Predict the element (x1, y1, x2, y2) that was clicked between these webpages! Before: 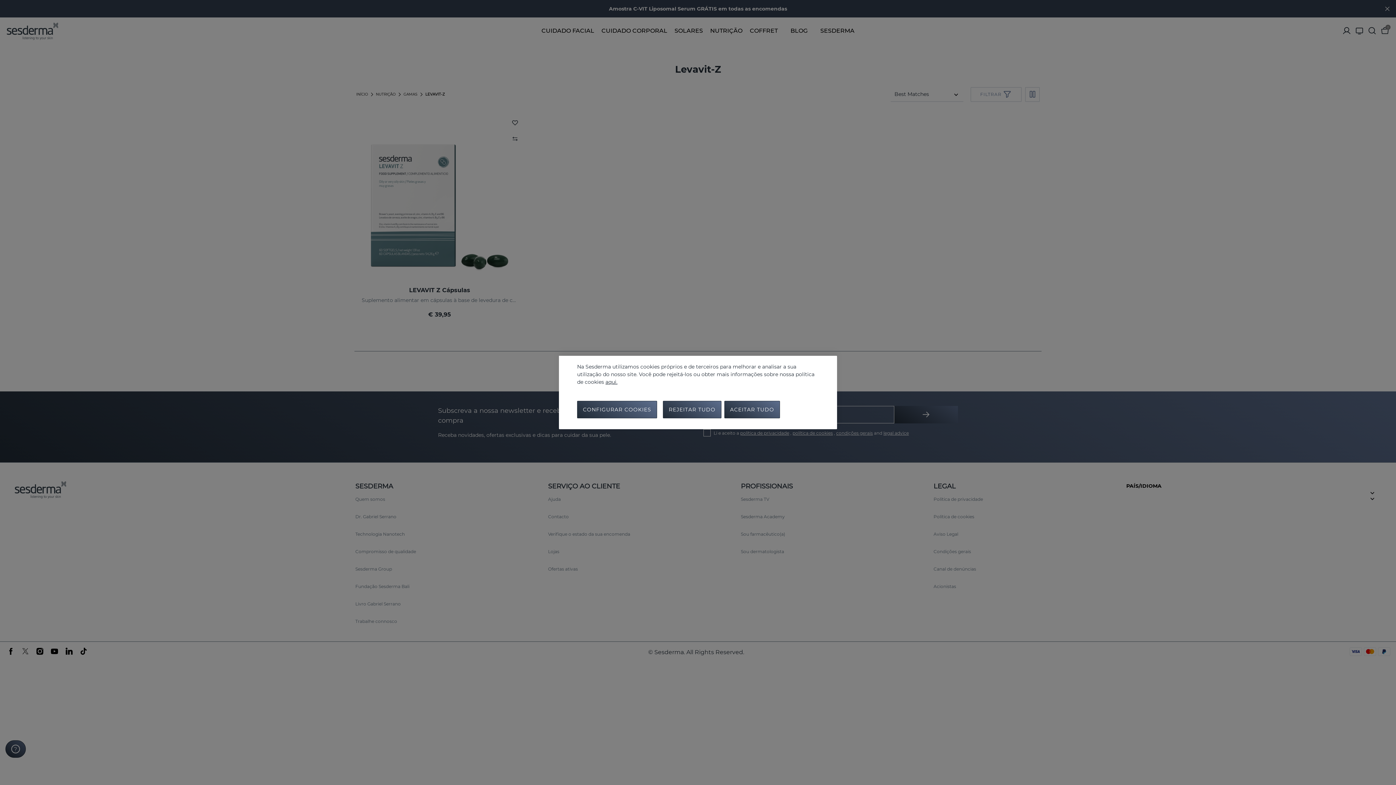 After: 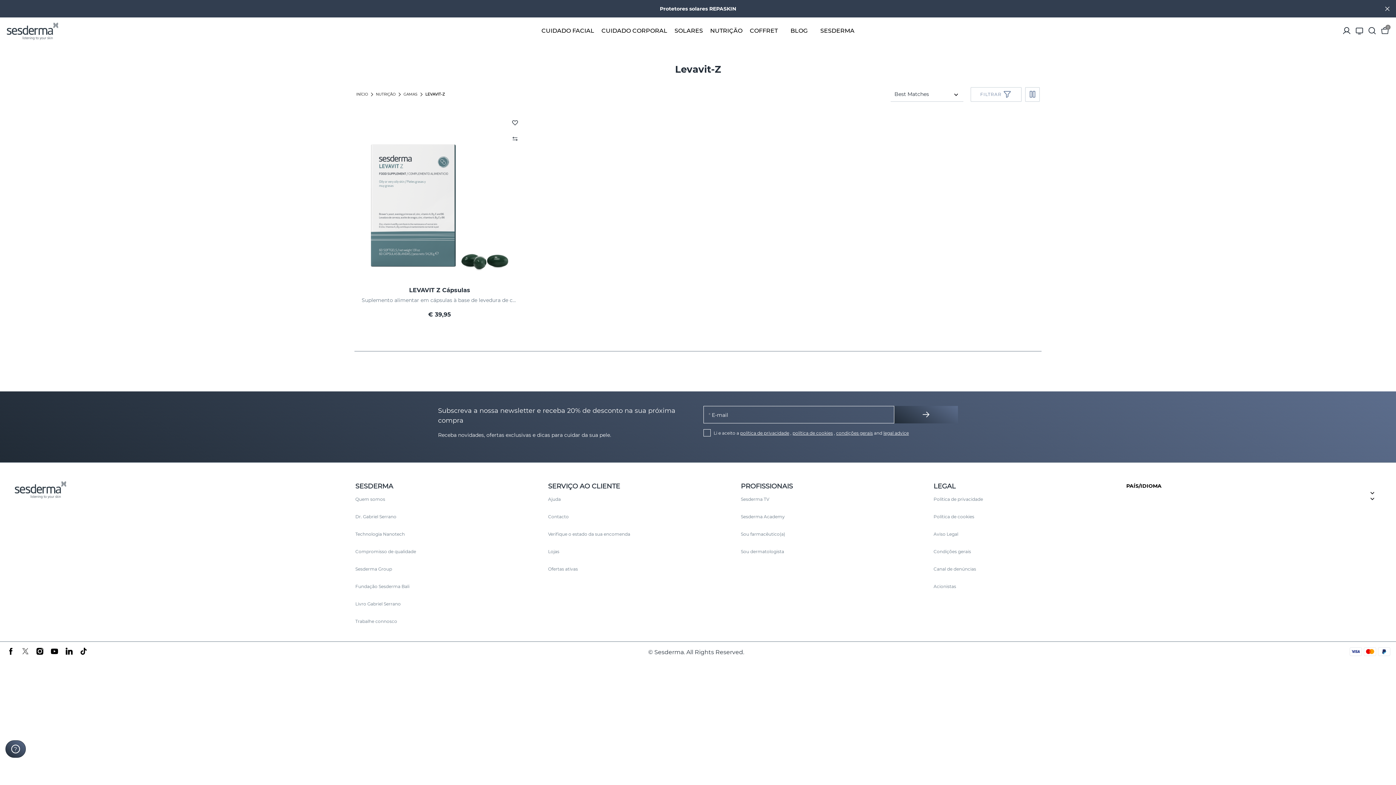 Action: label: REJEITAR TUDO bbox: (663, 401, 721, 418)